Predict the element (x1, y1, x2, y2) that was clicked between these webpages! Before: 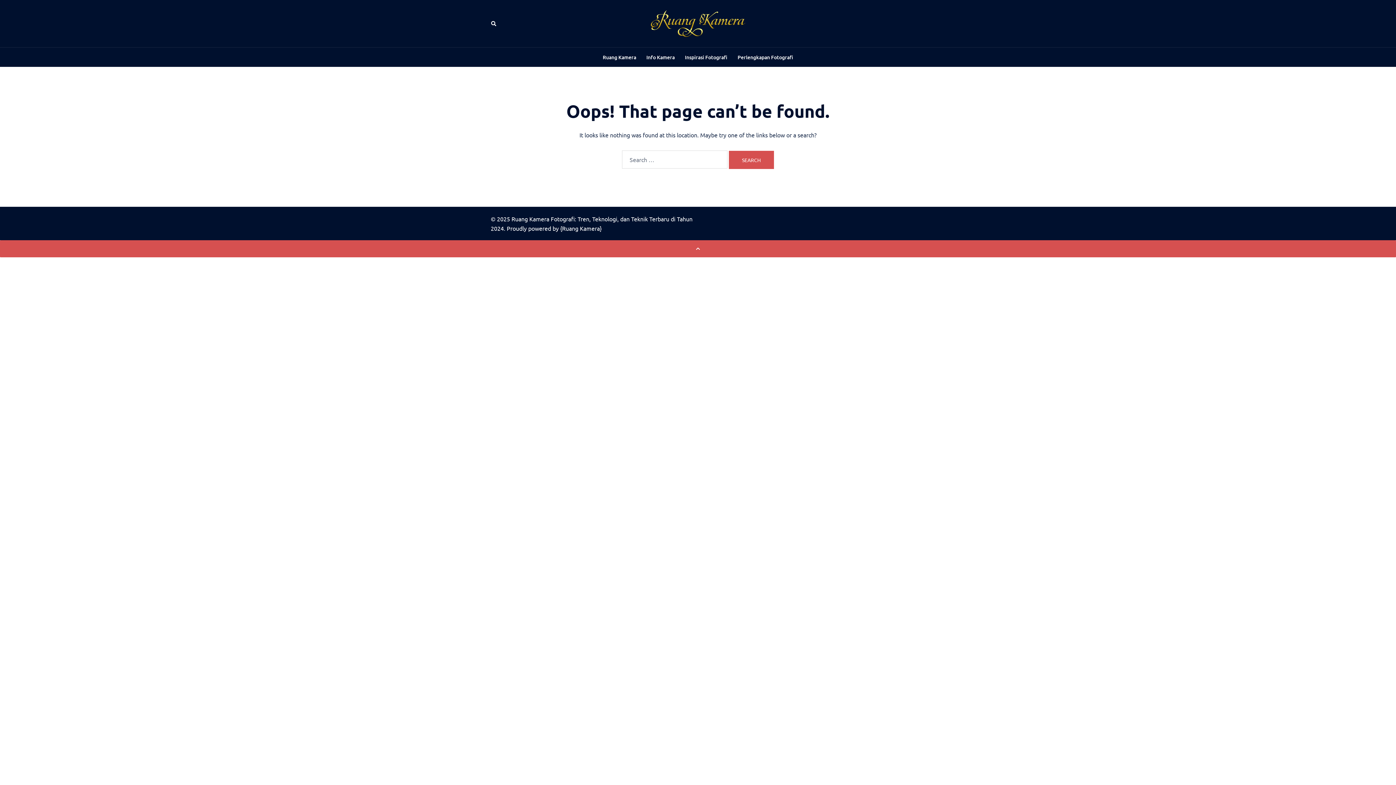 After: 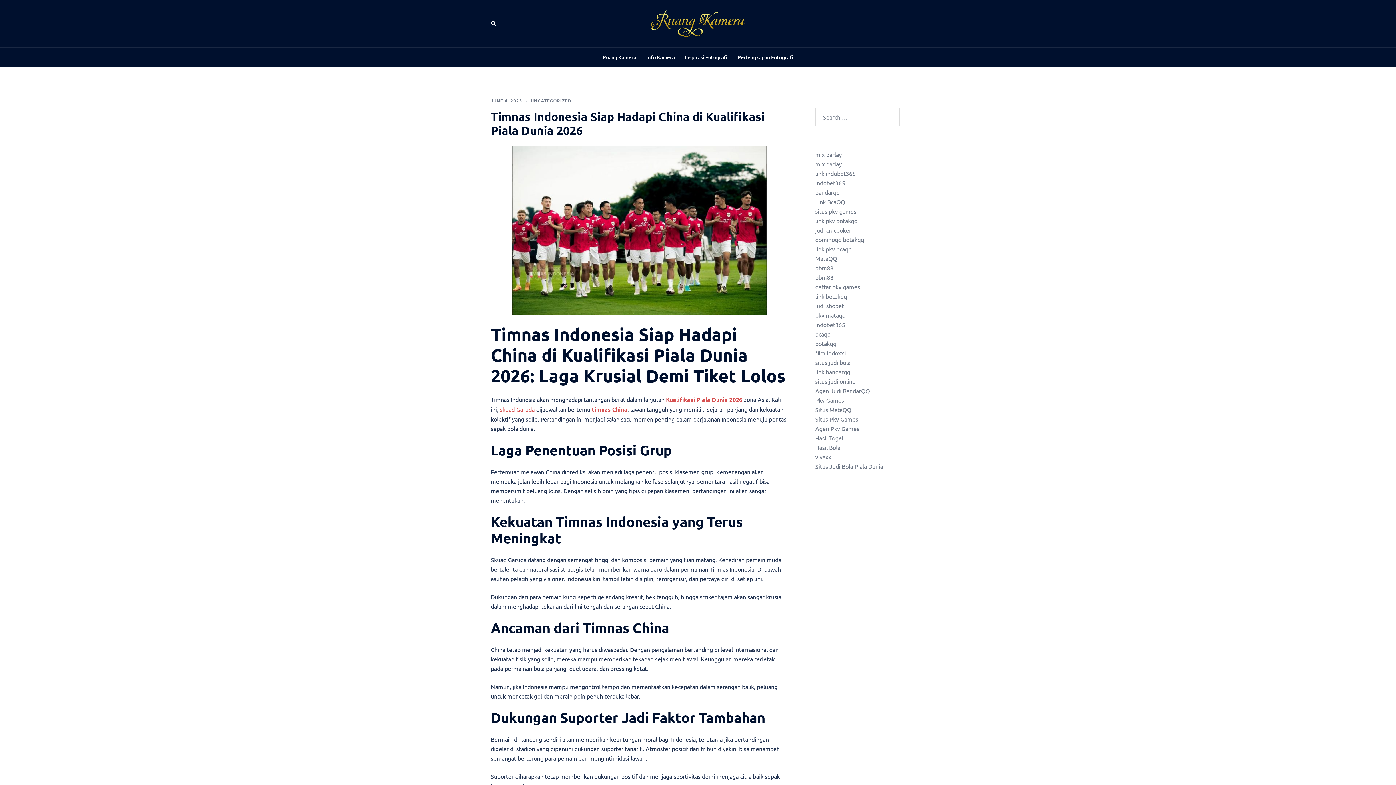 Action: label: Ruang Kamera bbox: (602, 53, 636, 61)